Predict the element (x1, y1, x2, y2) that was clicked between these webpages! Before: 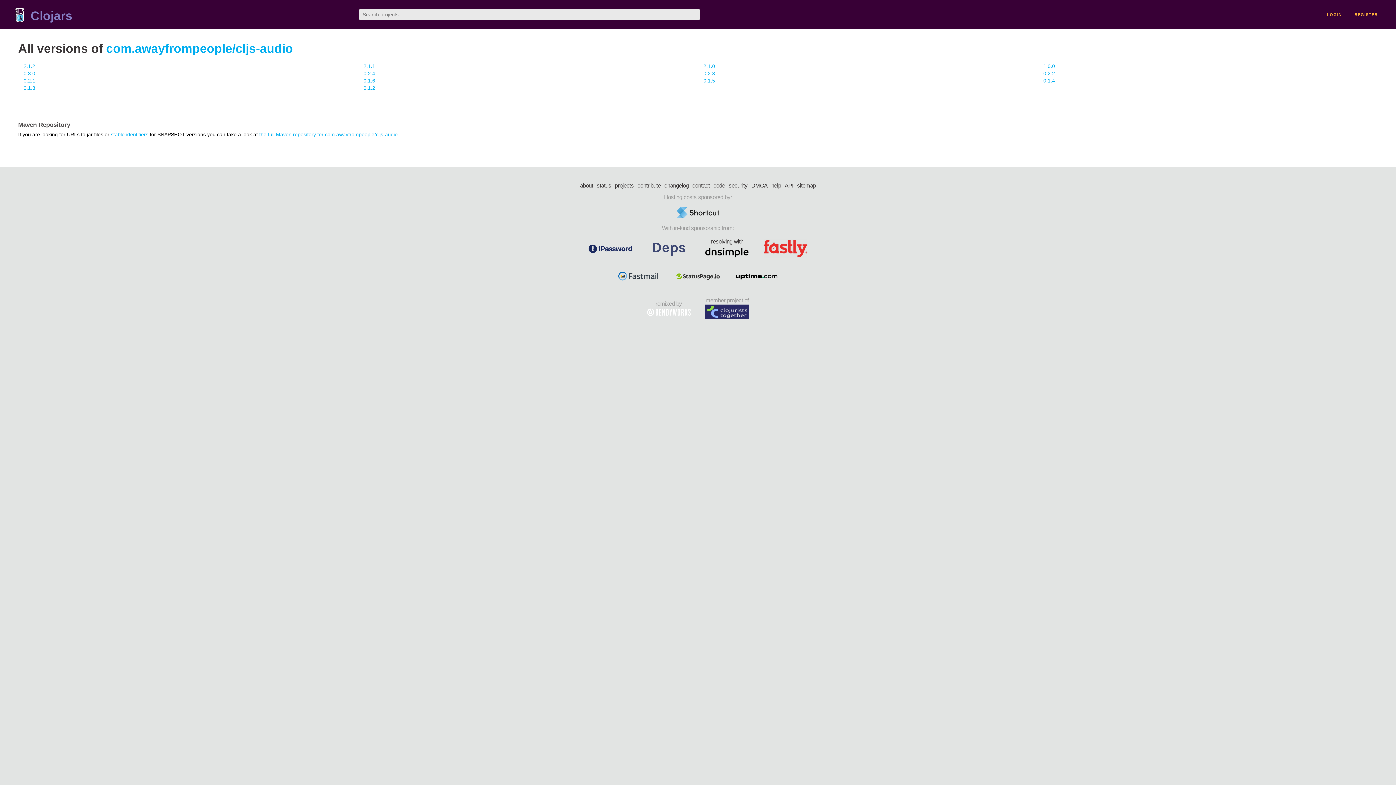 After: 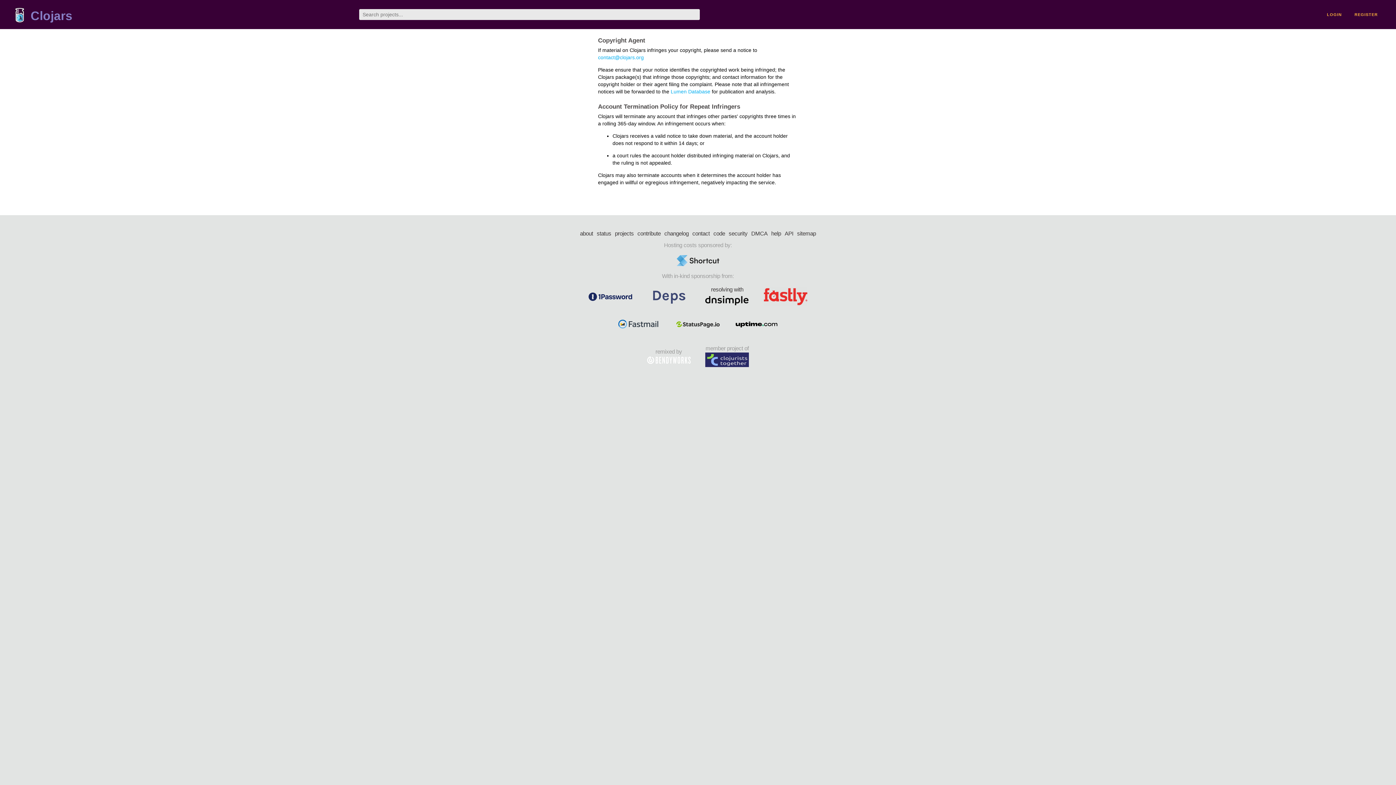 Action: bbox: (751, 181, 767, 189) label: DMCA